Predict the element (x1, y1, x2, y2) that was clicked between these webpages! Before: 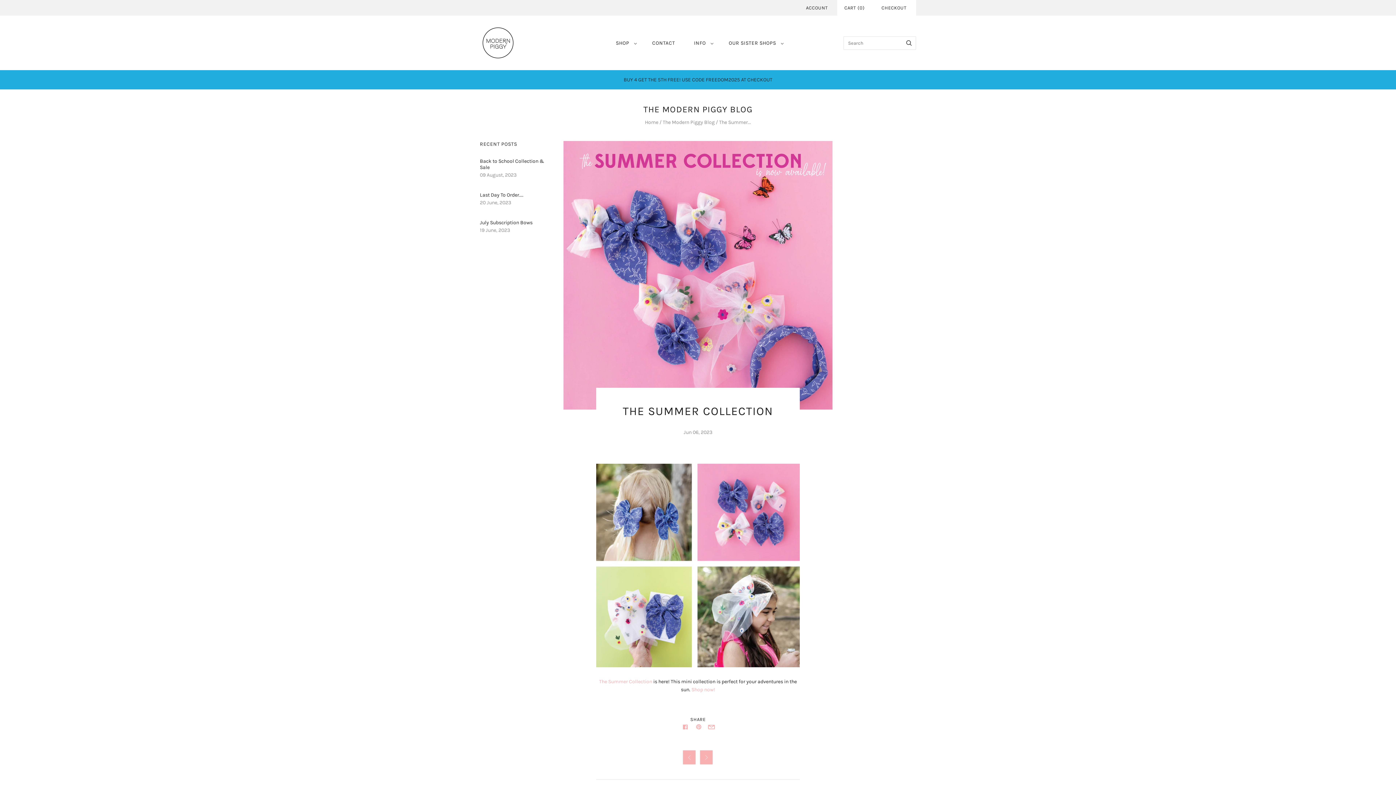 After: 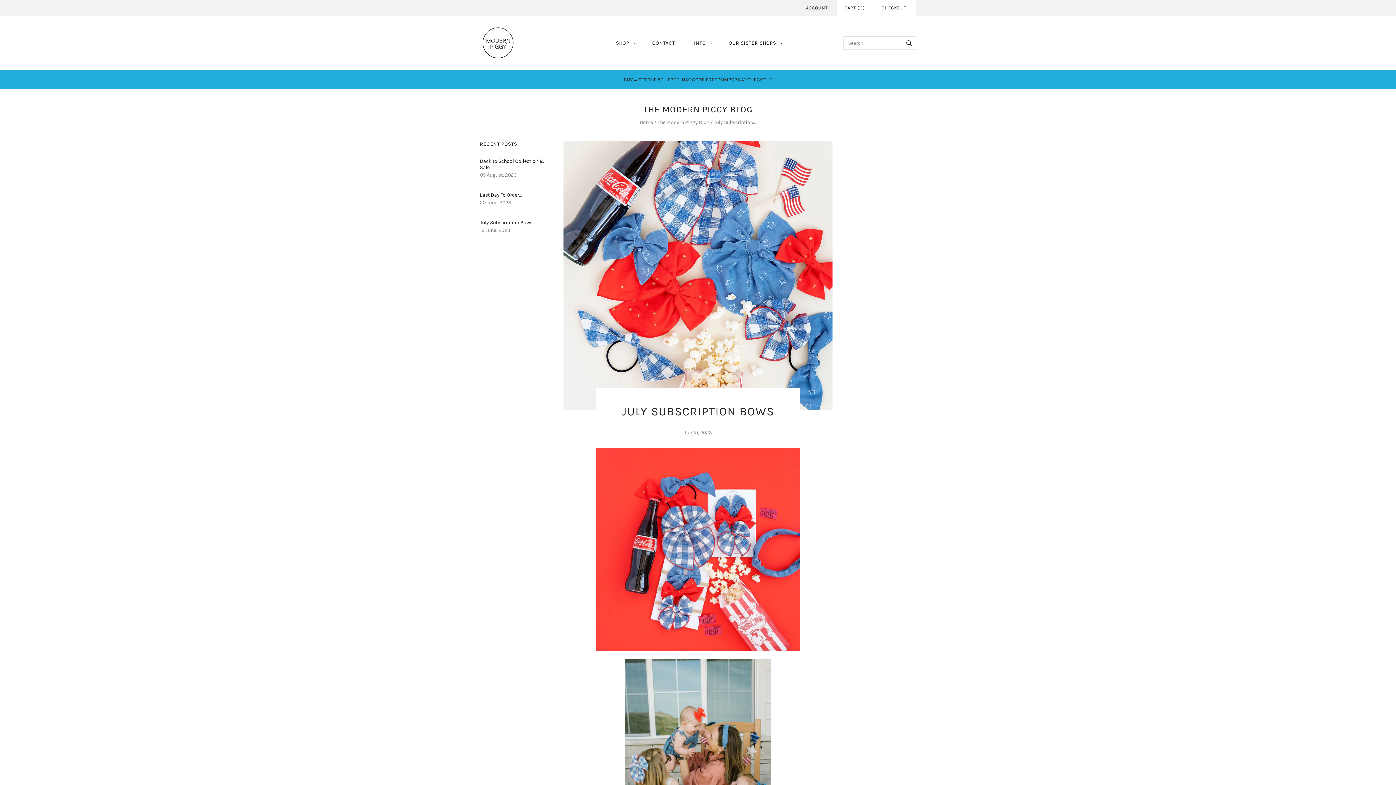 Action: bbox: (480, 219, 532, 225) label: July Subscription Bows